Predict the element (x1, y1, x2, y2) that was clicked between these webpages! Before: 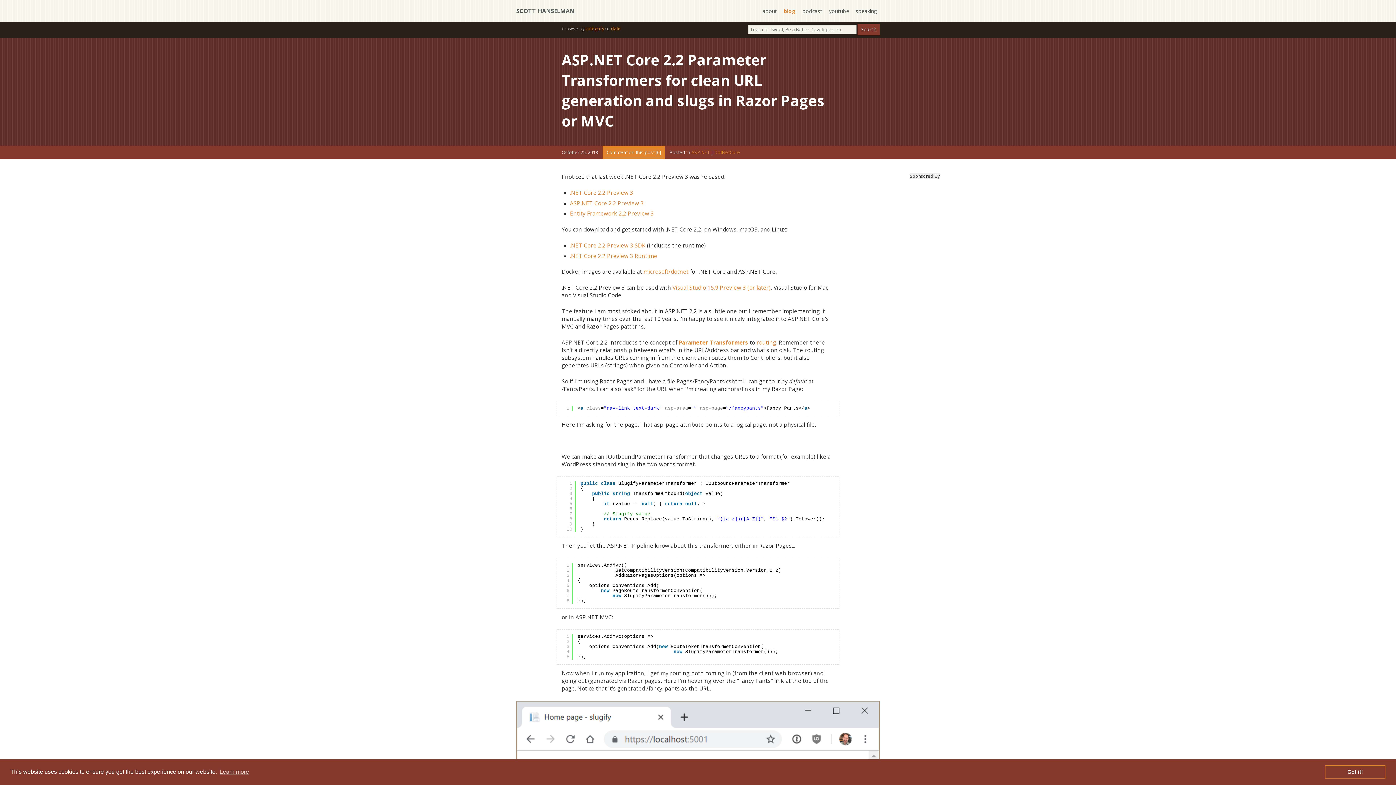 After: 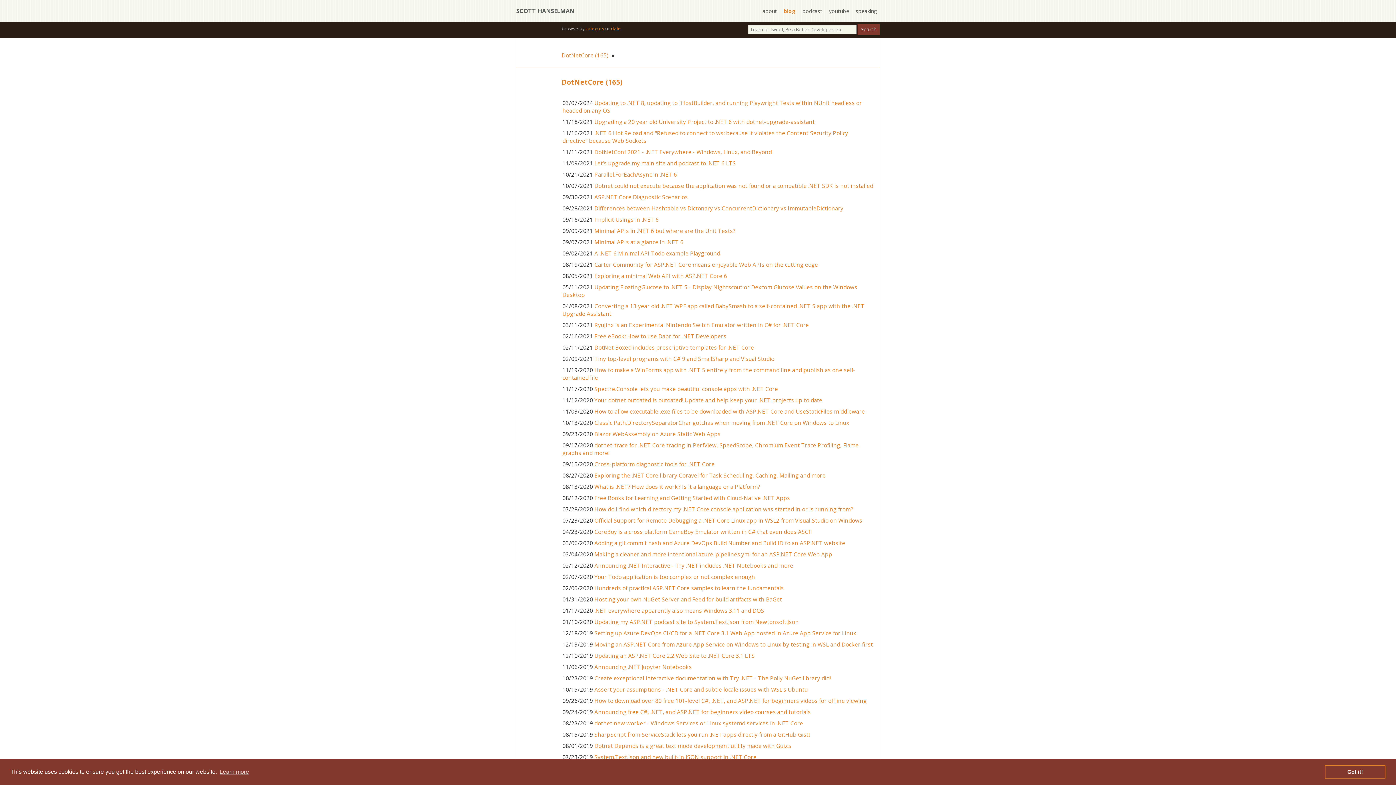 Action: label: DotNetCore bbox: (714, 149, 740, 155)